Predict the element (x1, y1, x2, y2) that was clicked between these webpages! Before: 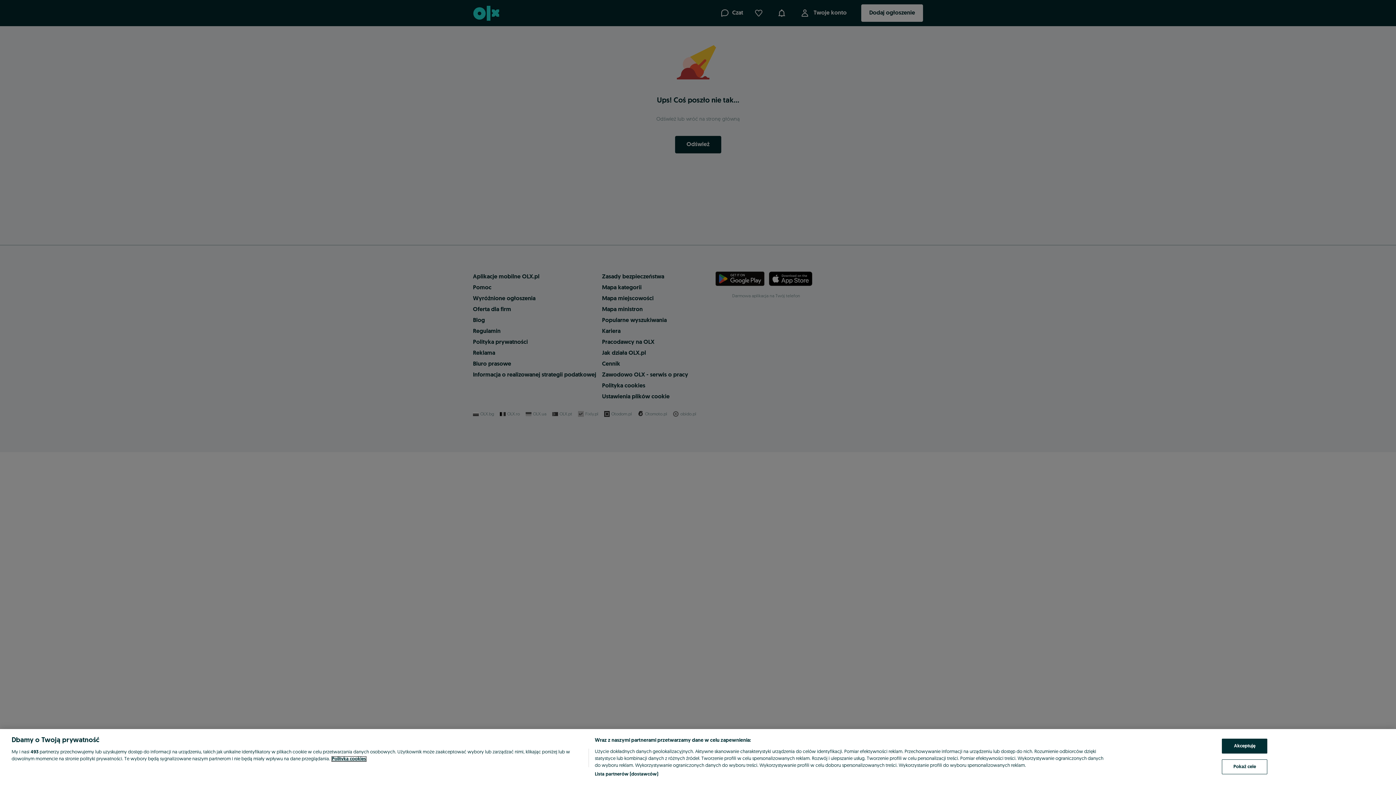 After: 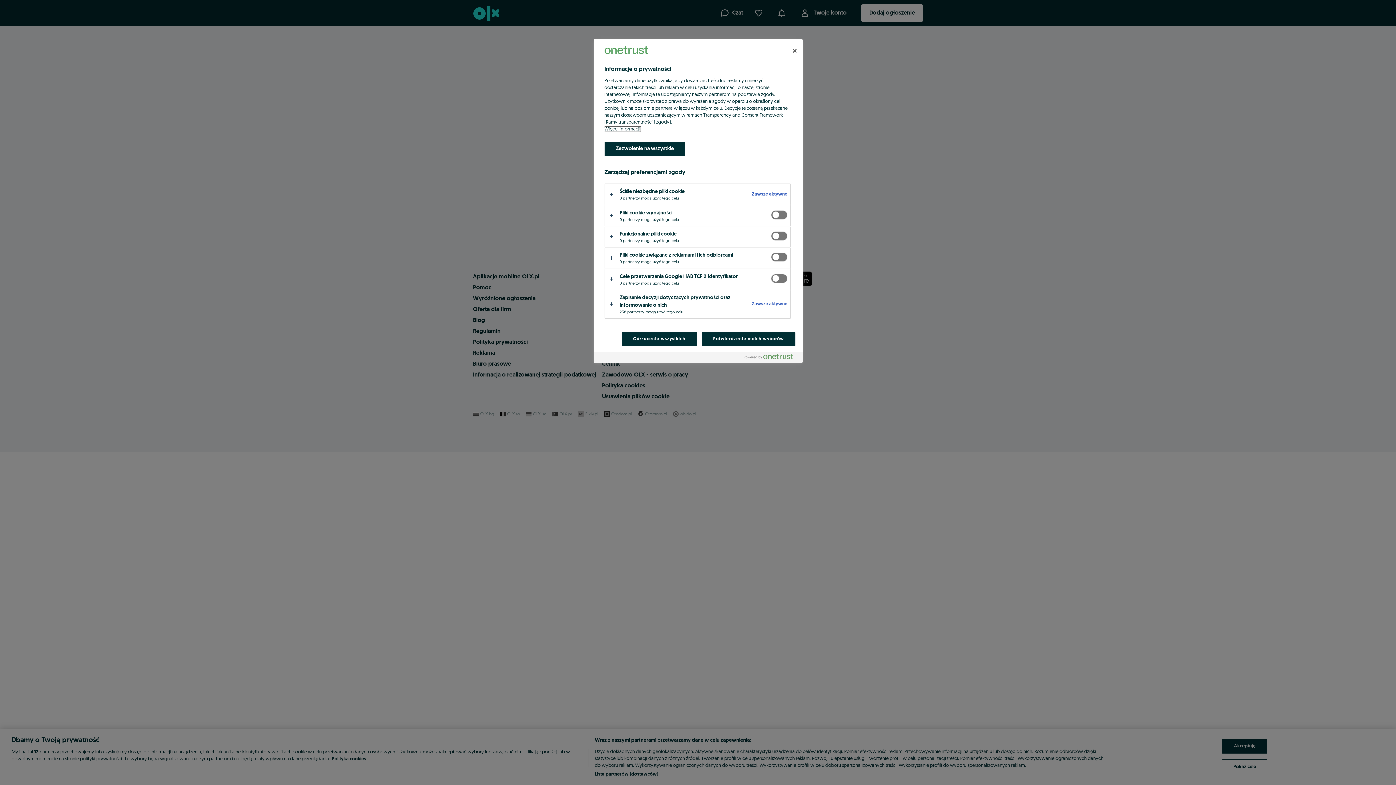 Action: bbox: (1222, 759, 1267, 774) label: Pokaż cele